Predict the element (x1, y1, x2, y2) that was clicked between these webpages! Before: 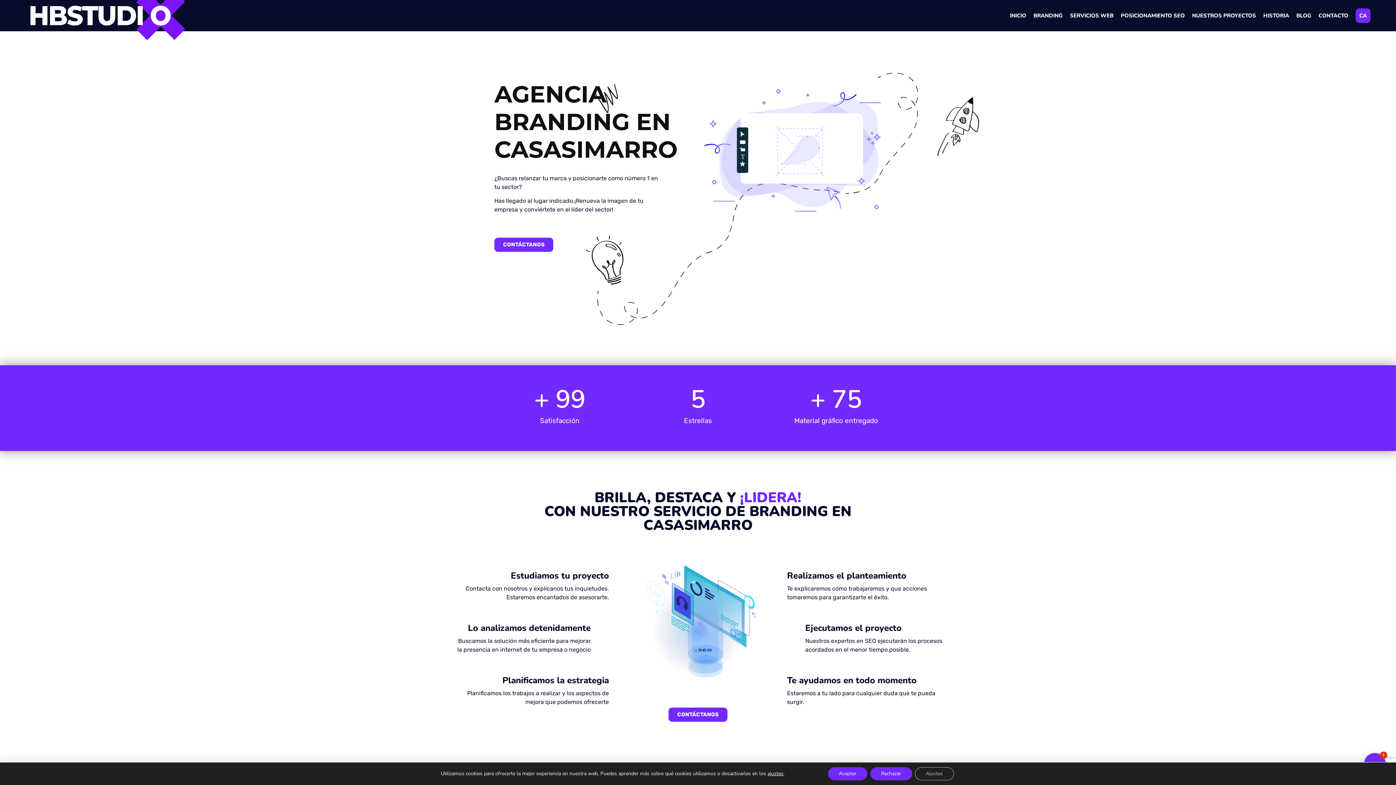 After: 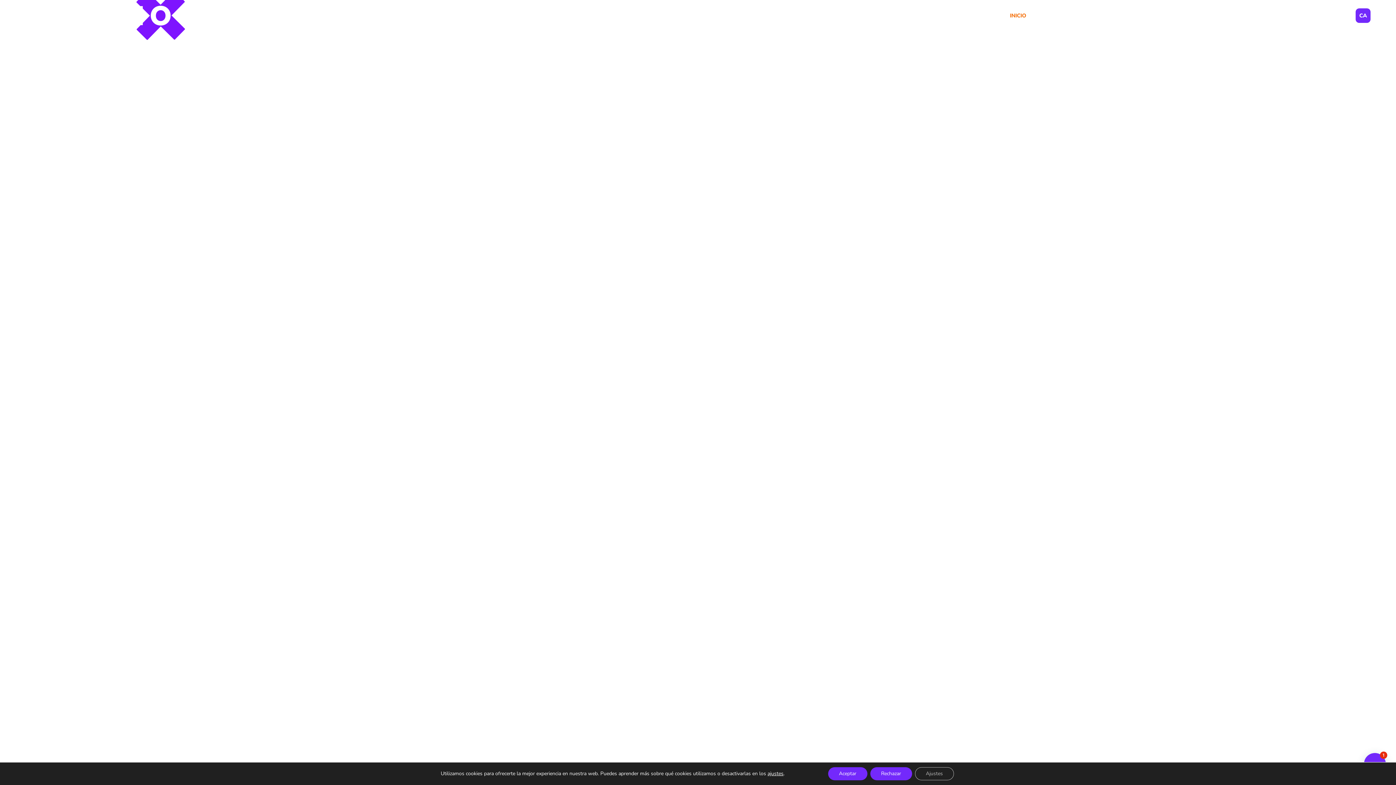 Action: bbox: (1006, 3, 1030, 27) label: INICIO